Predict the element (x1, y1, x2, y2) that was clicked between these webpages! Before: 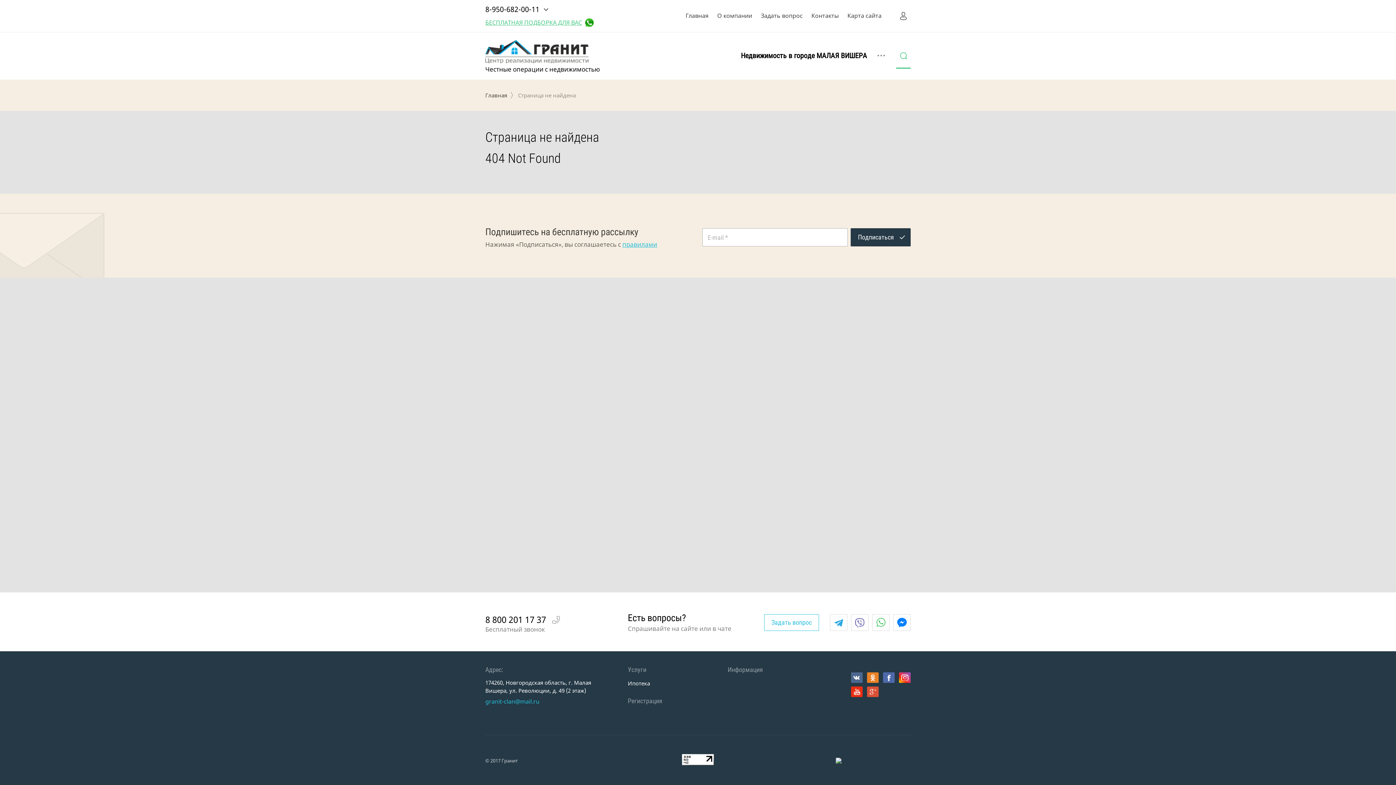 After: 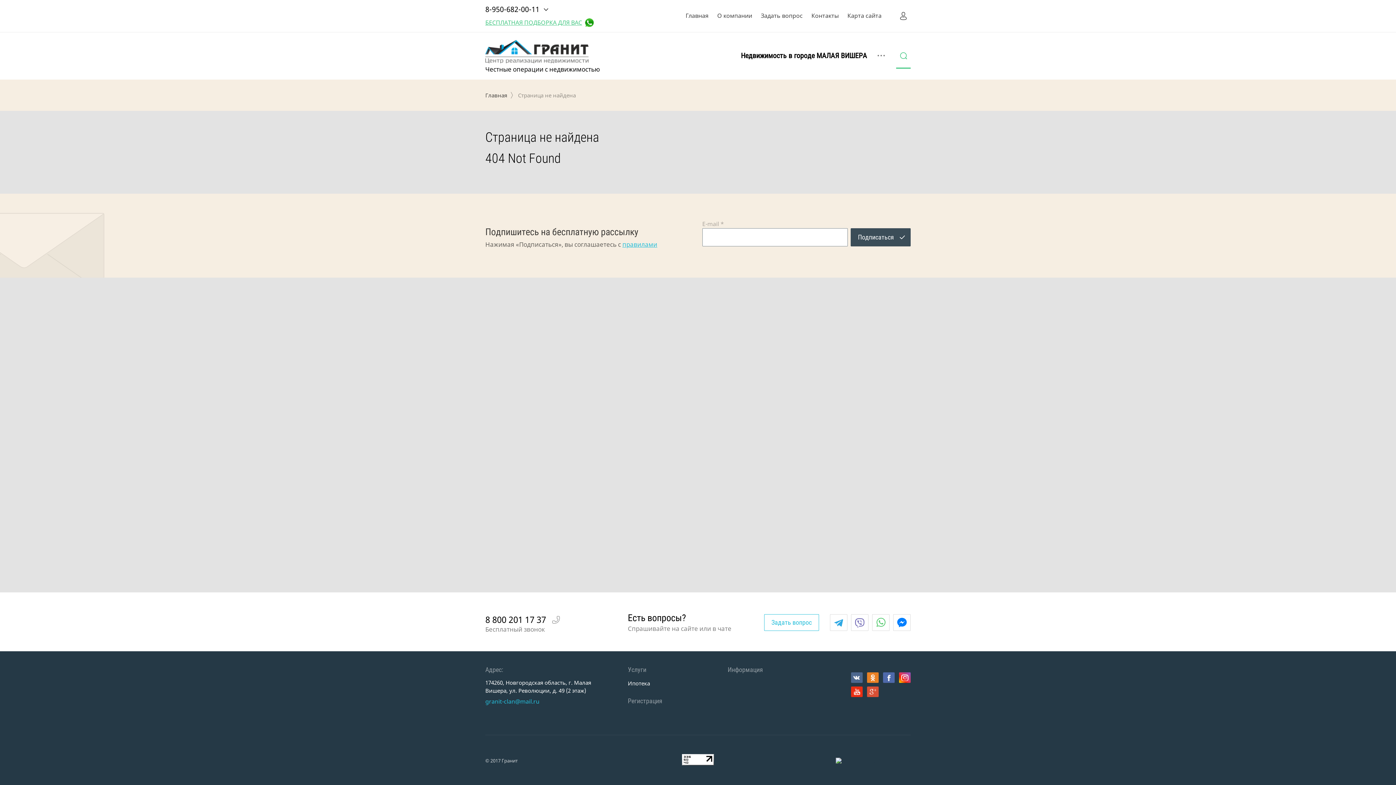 Action: bbox: (850, 228, 910, 246) label: Подписаться